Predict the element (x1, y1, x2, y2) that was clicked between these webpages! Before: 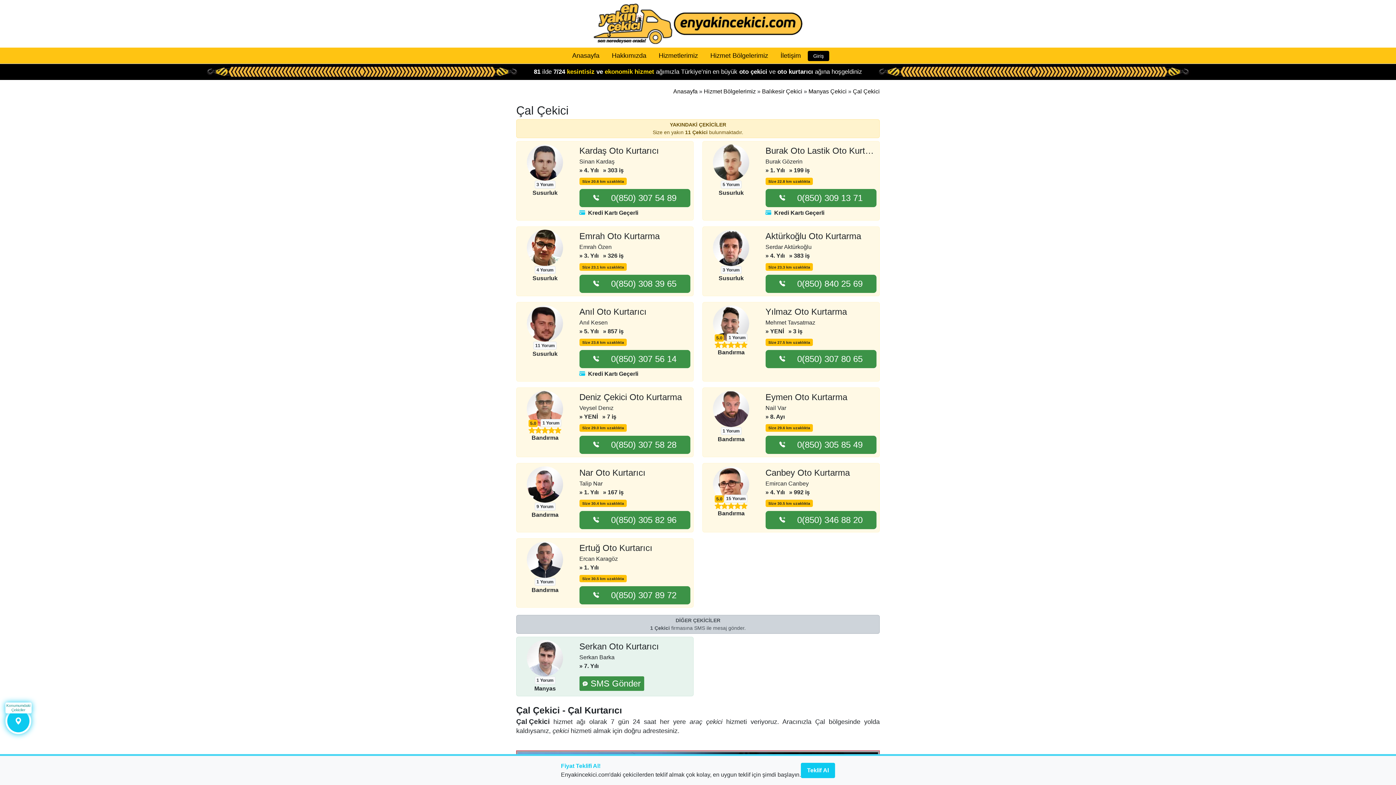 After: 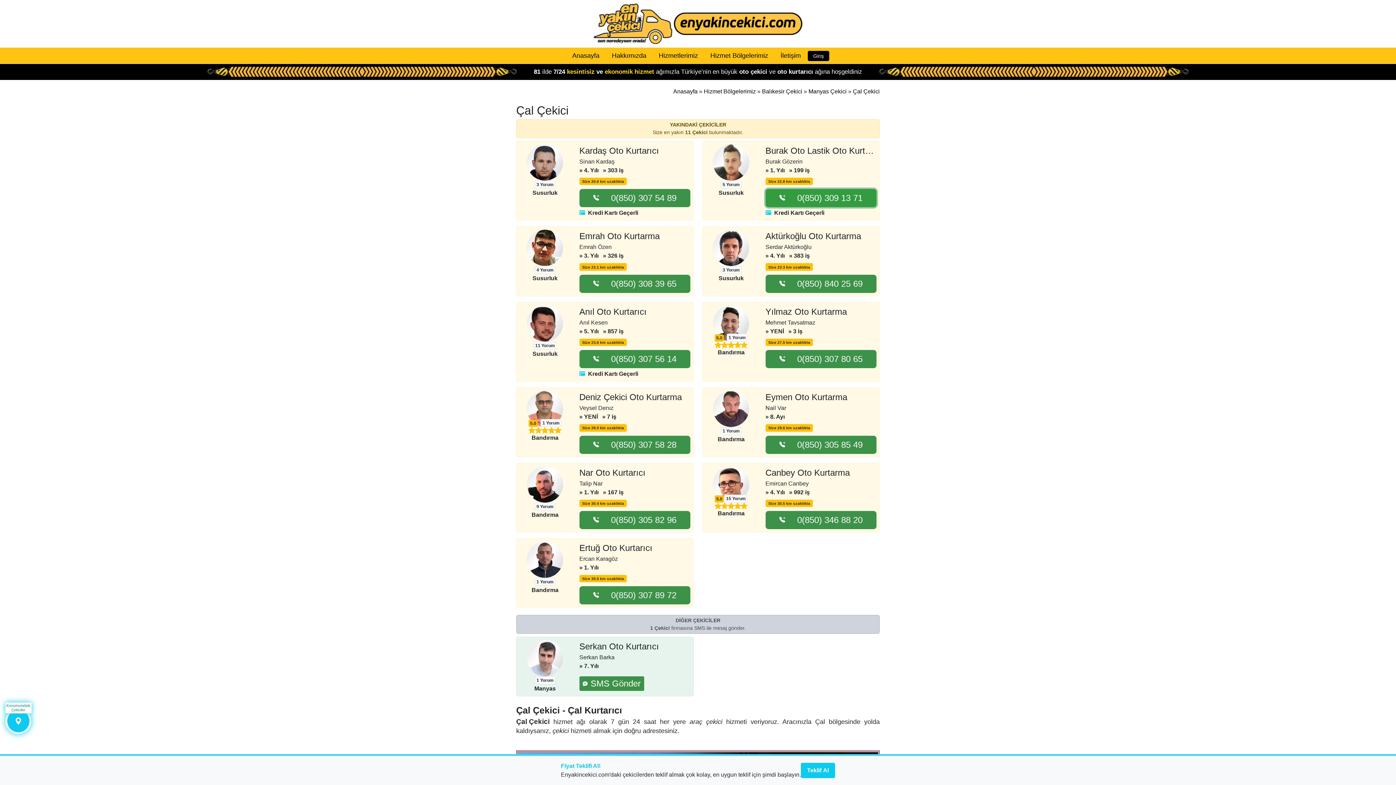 Action: label: 0(850) 309 13 71 bbox: (765, 189, 876, 207)